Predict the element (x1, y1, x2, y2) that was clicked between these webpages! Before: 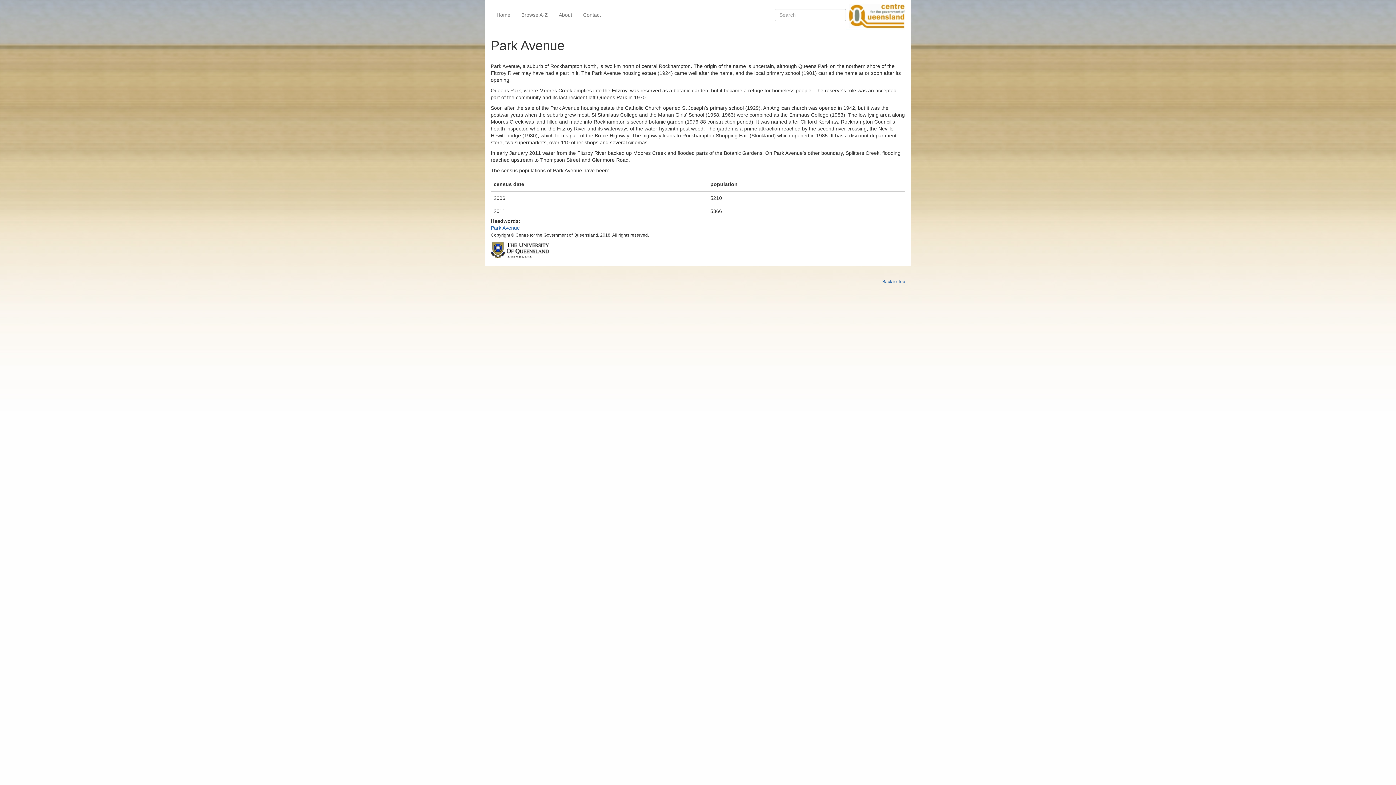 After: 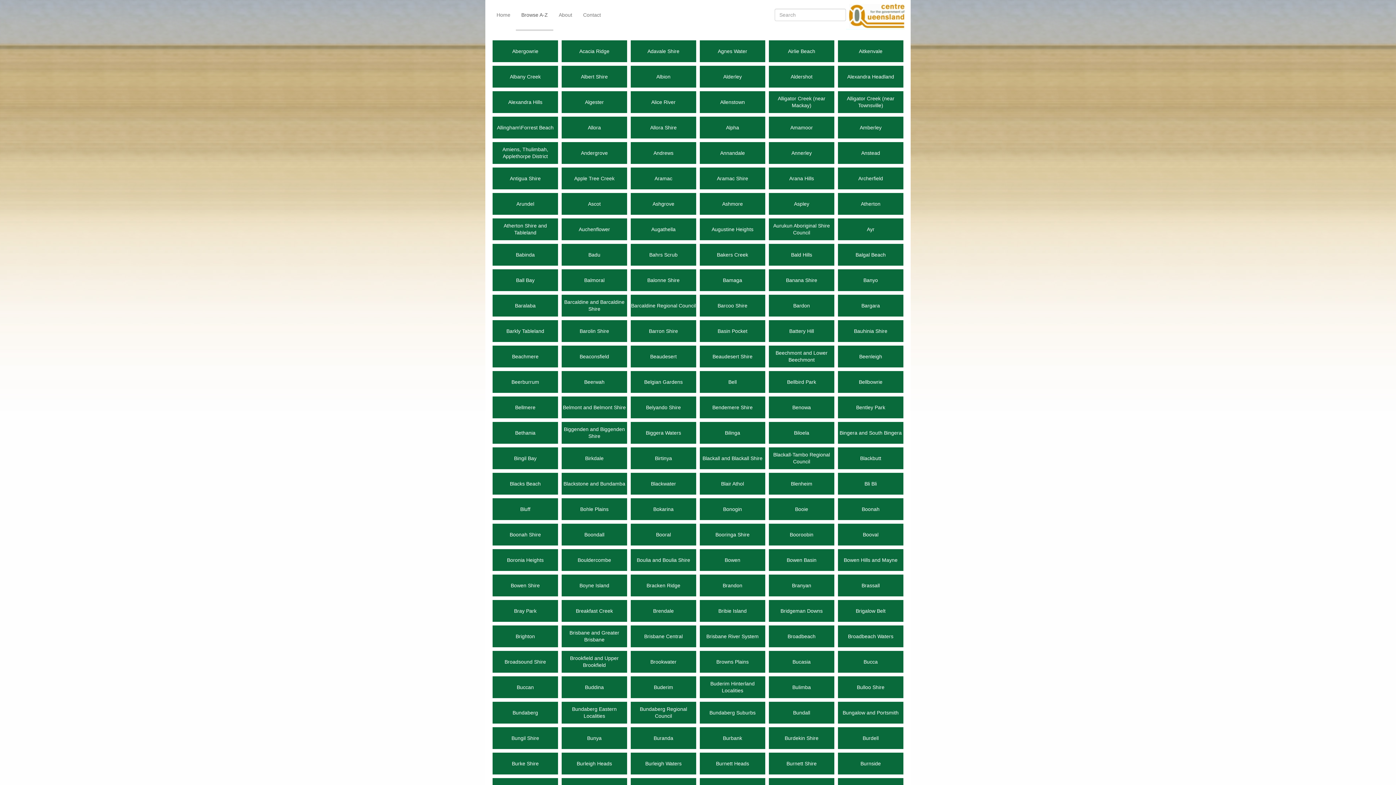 Action: bbox: (516, 0, 553, 30) label: Browse A-Z